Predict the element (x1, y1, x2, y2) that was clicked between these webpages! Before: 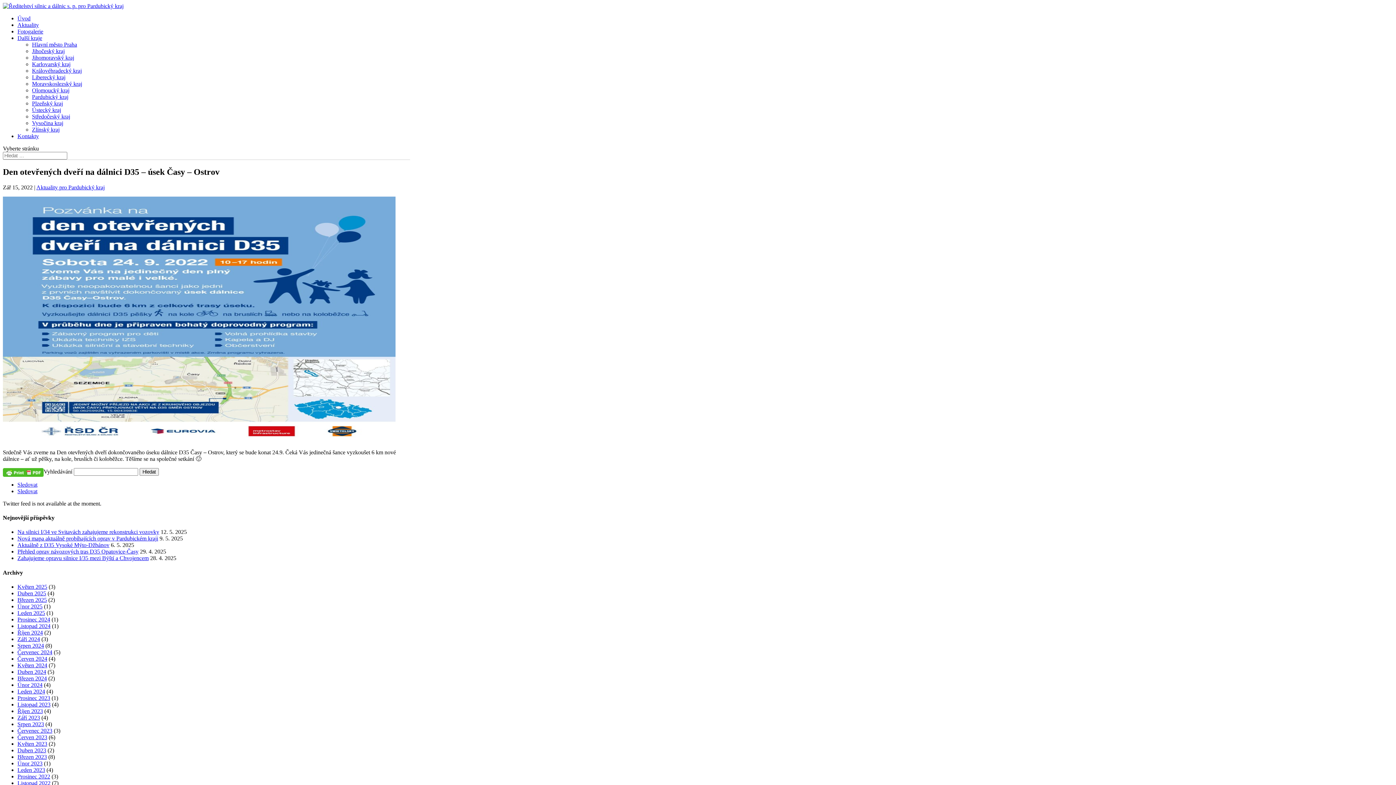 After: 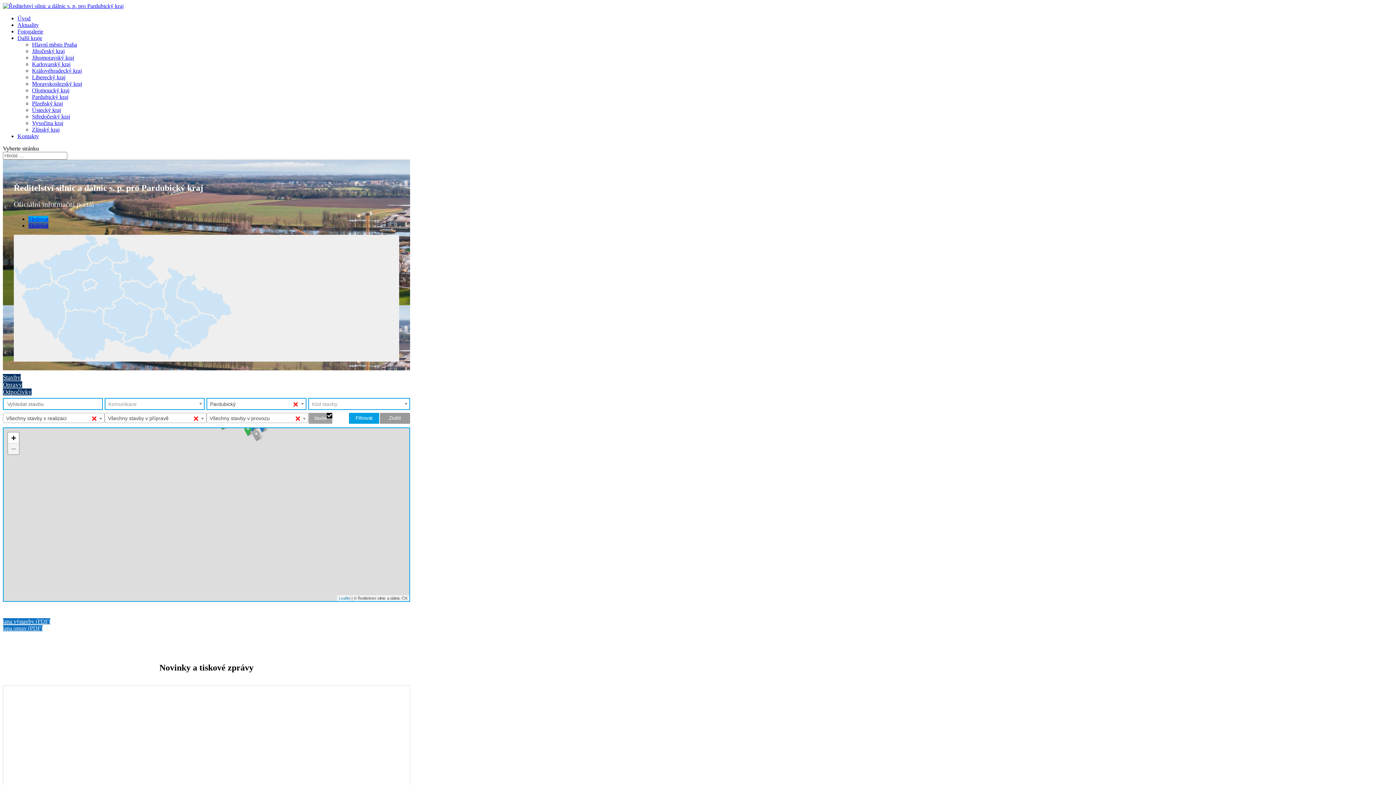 Action: label: Pardubický kraj bbox: (32, 93, 68, 100)